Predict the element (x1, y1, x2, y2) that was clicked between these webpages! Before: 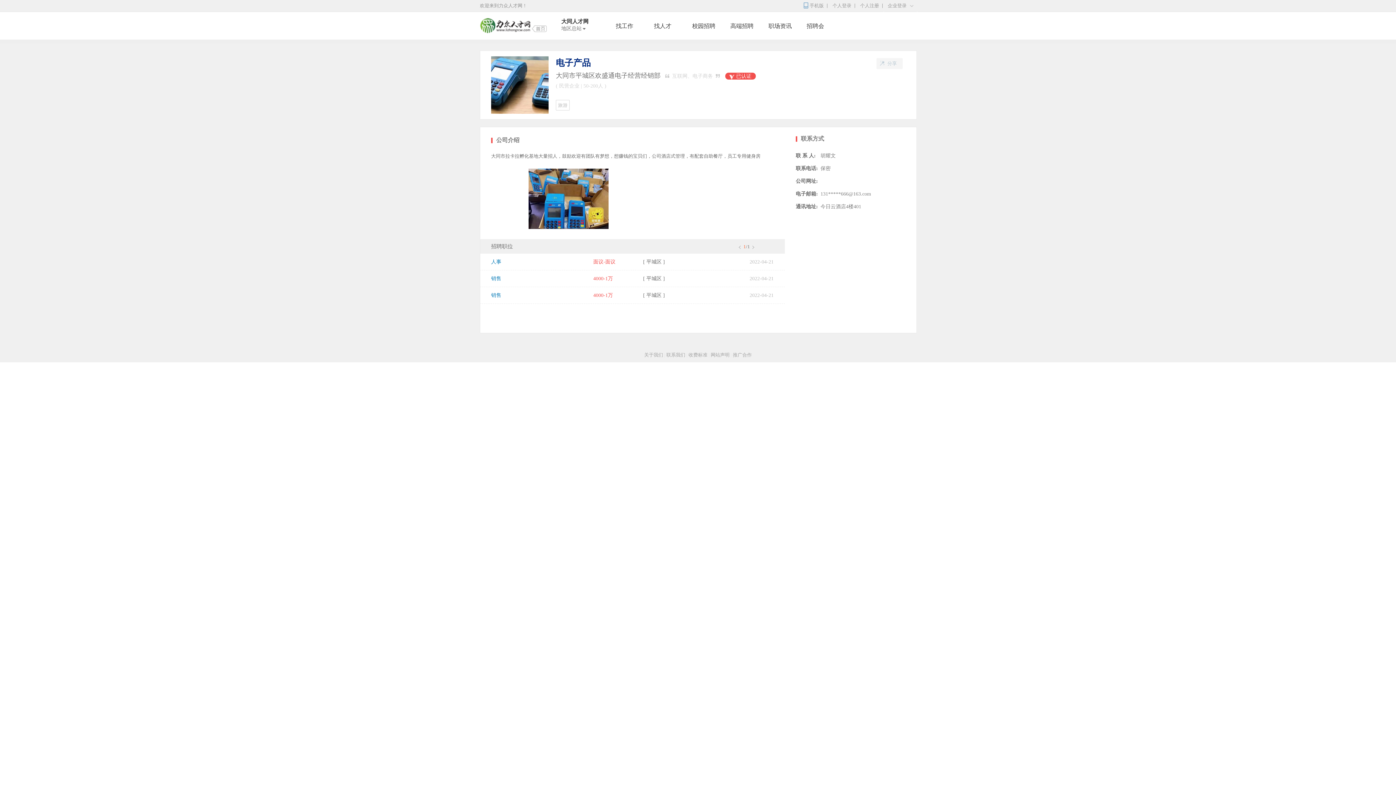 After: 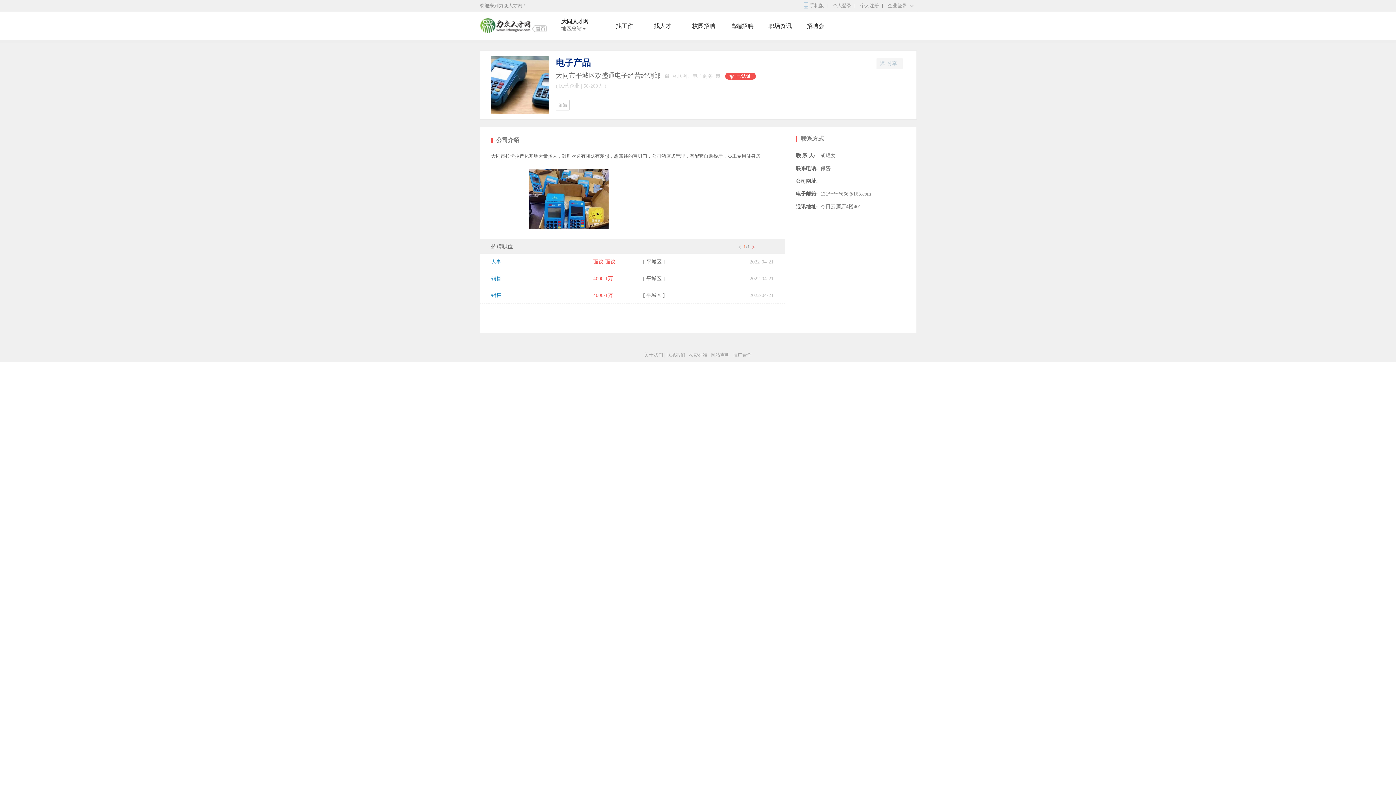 Action: bbox: (751, 244, 757, 249) label:  